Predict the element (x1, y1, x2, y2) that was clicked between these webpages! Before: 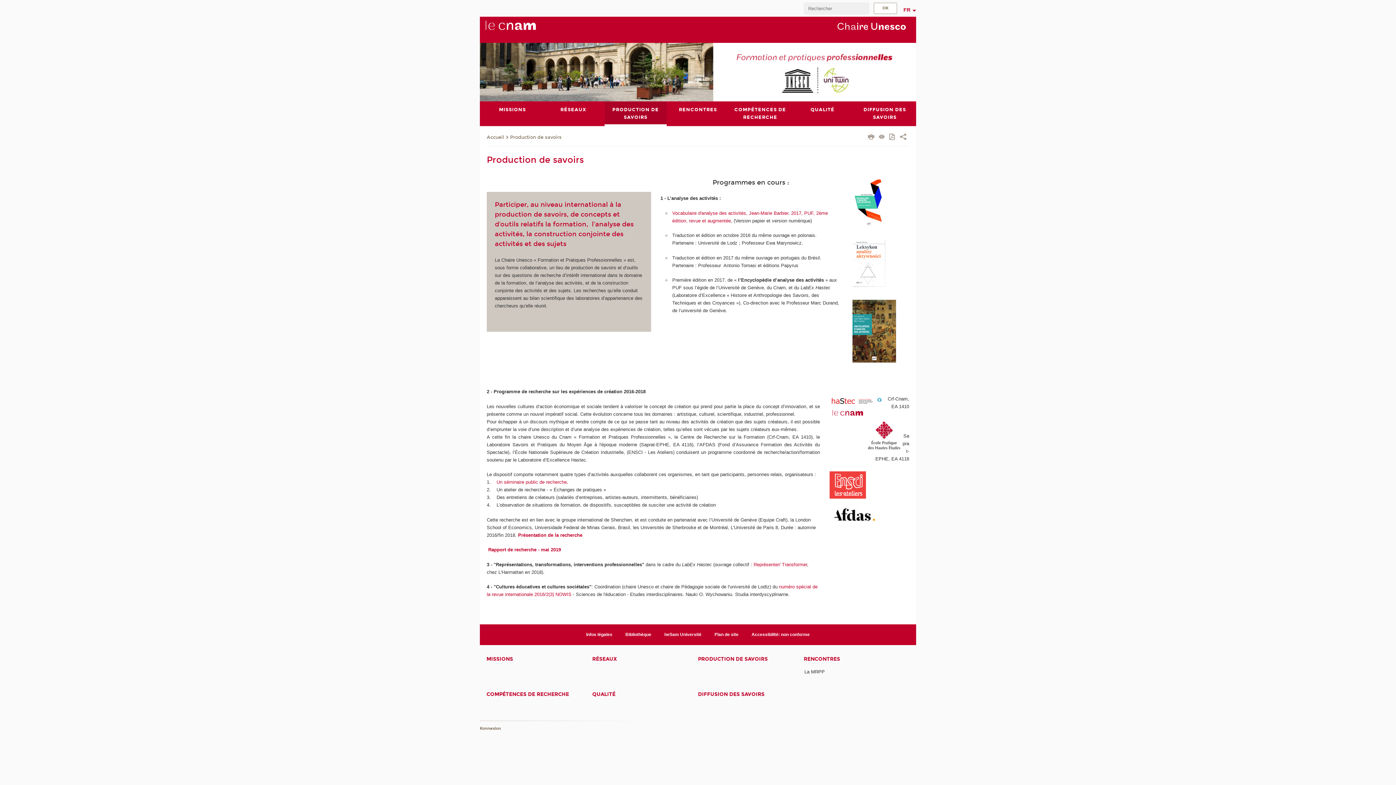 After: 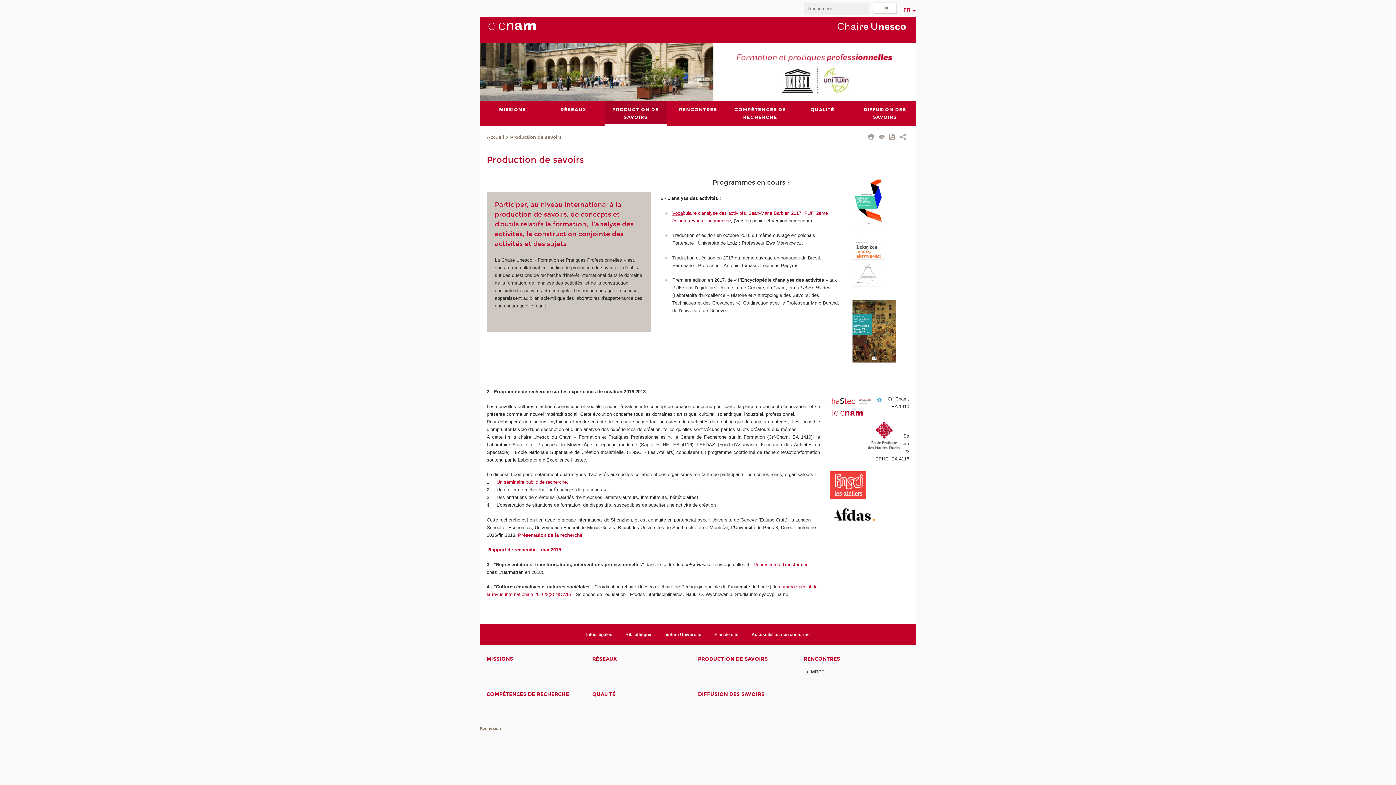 Action: bbox: (672, 210, 683, 215) label: Voca